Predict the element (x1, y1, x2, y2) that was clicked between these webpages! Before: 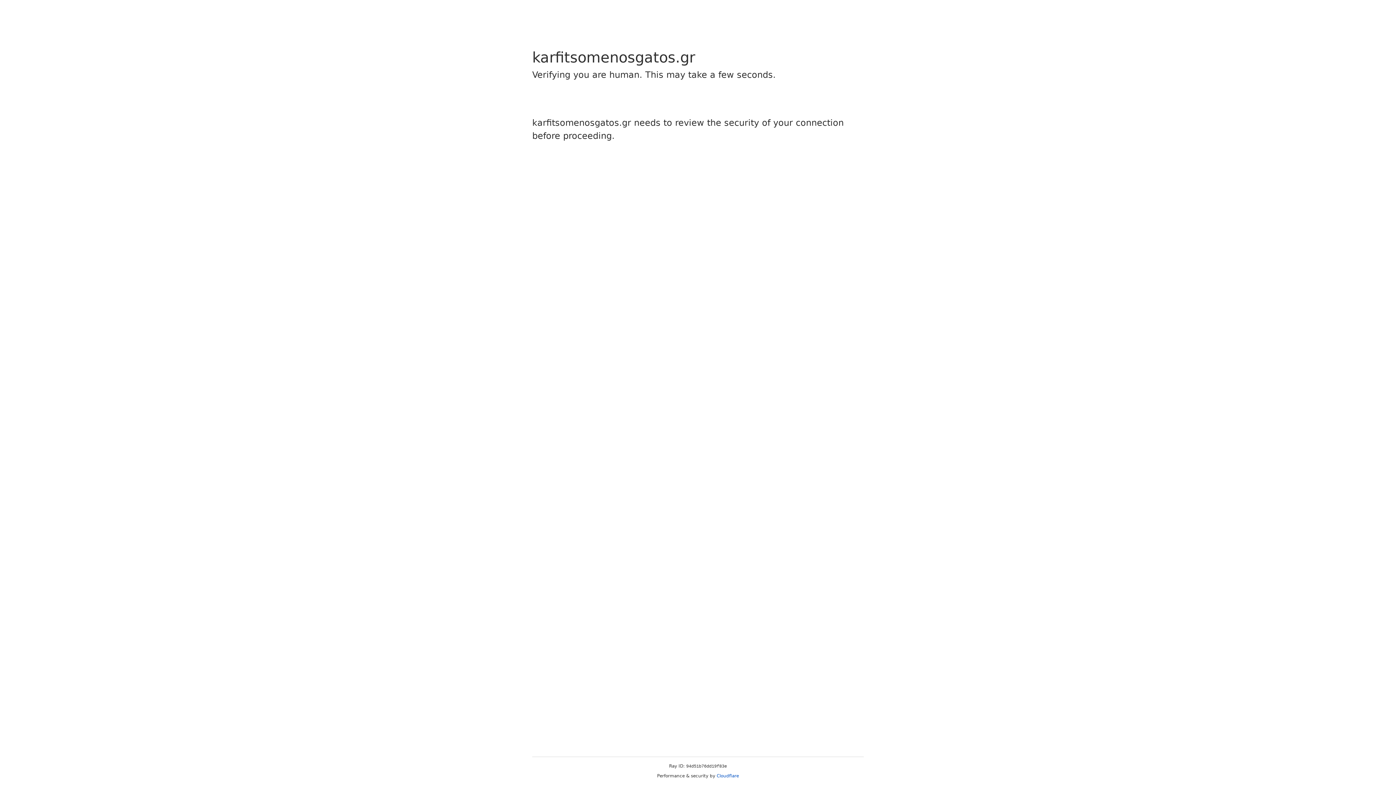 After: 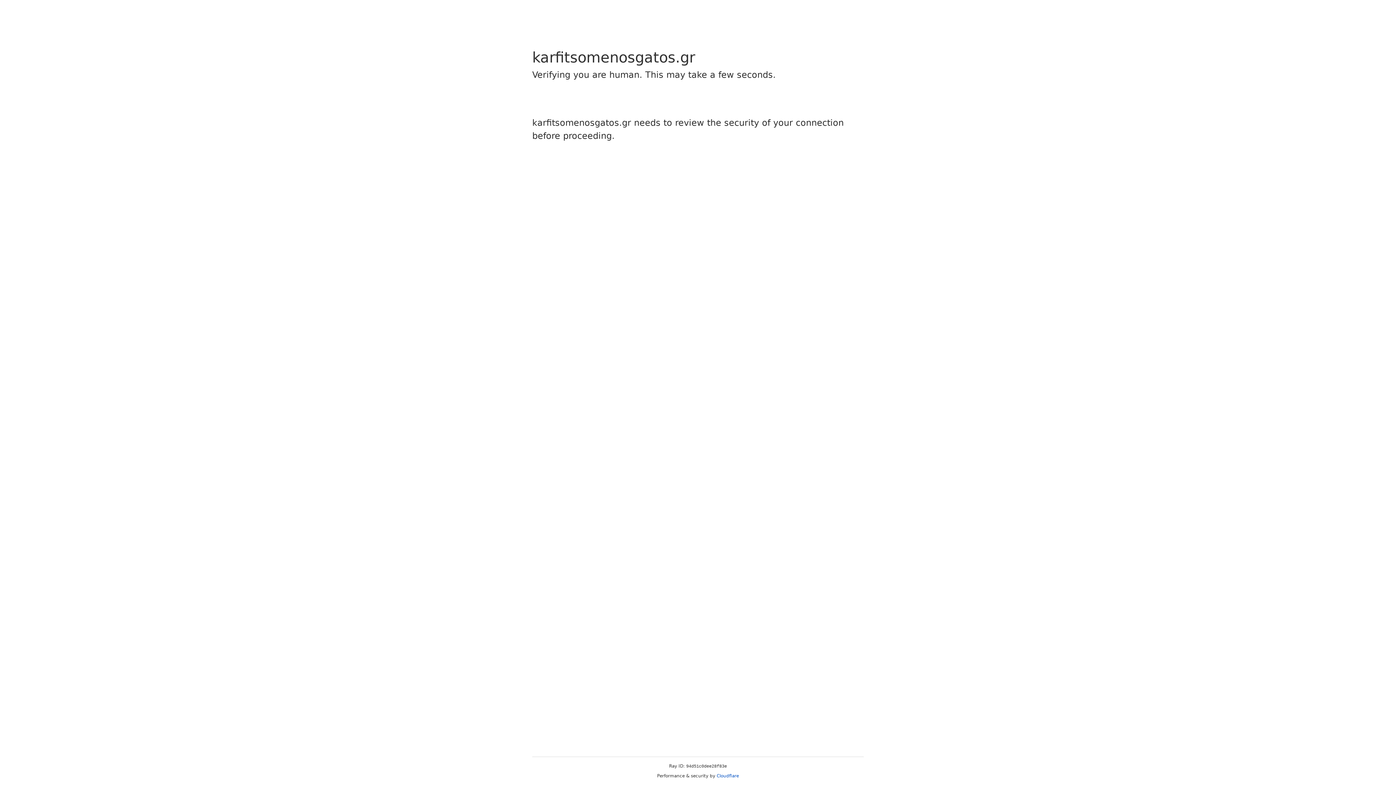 Action: label: Cloudflare bbox: (716, 773, 739, 778)